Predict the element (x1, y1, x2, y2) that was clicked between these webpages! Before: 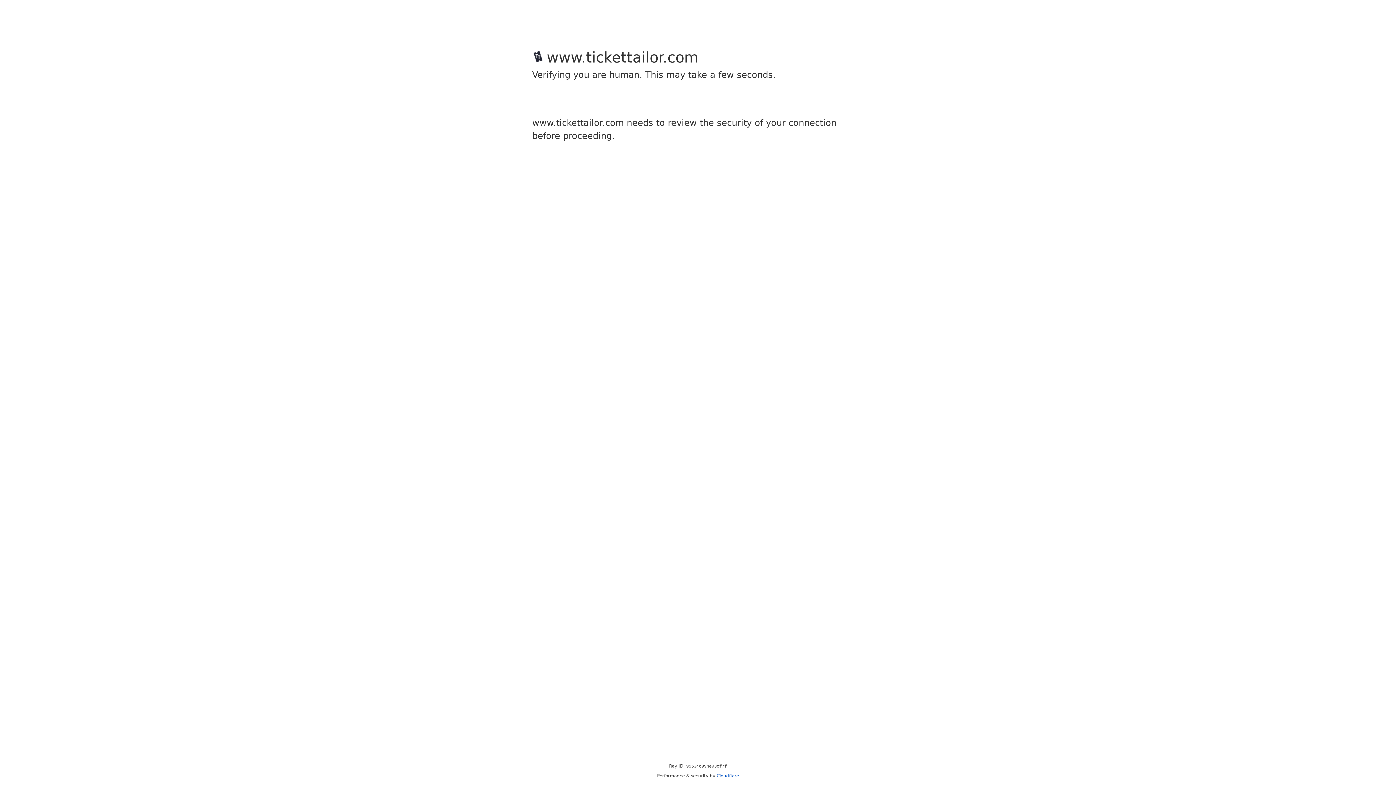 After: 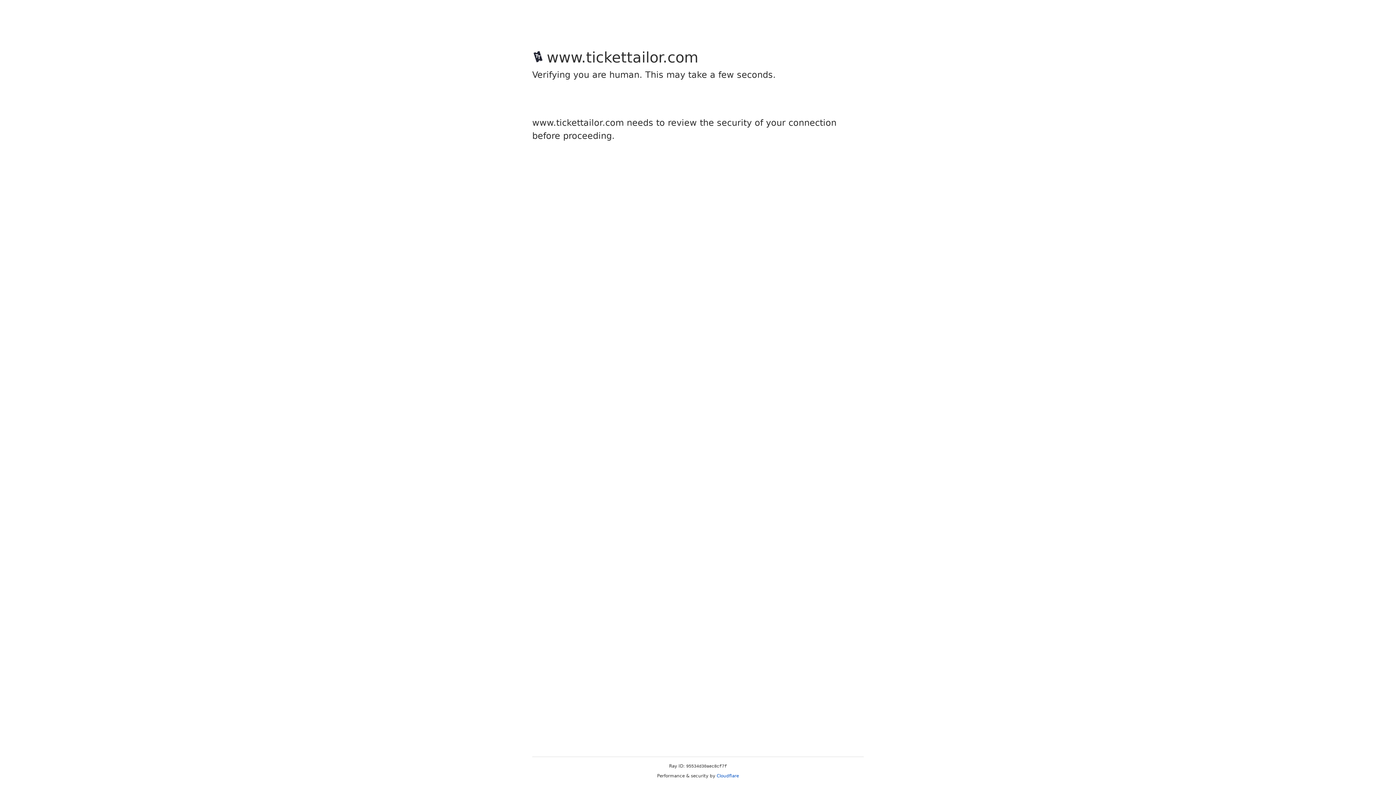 Action: label: Cloudflare bbox: (716, 773, 739, 778)